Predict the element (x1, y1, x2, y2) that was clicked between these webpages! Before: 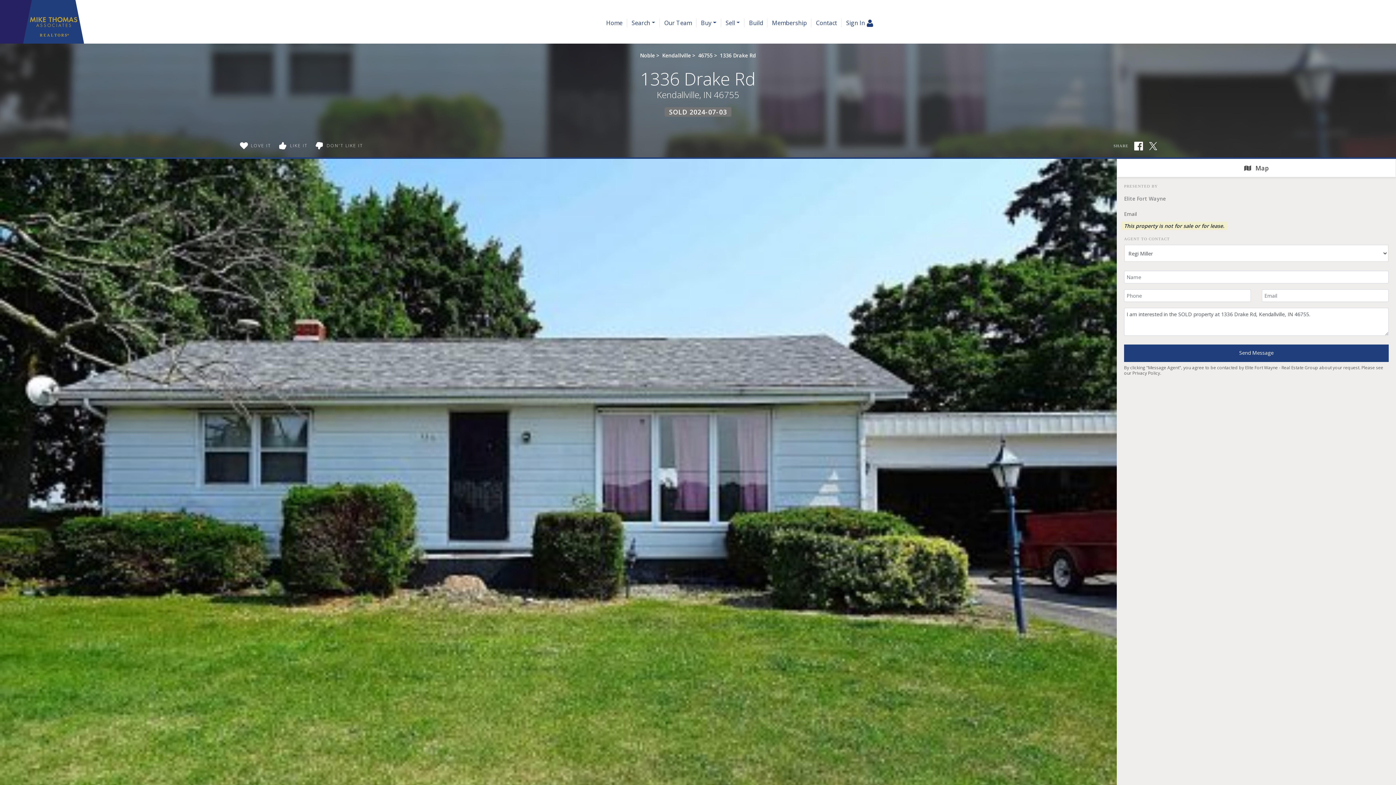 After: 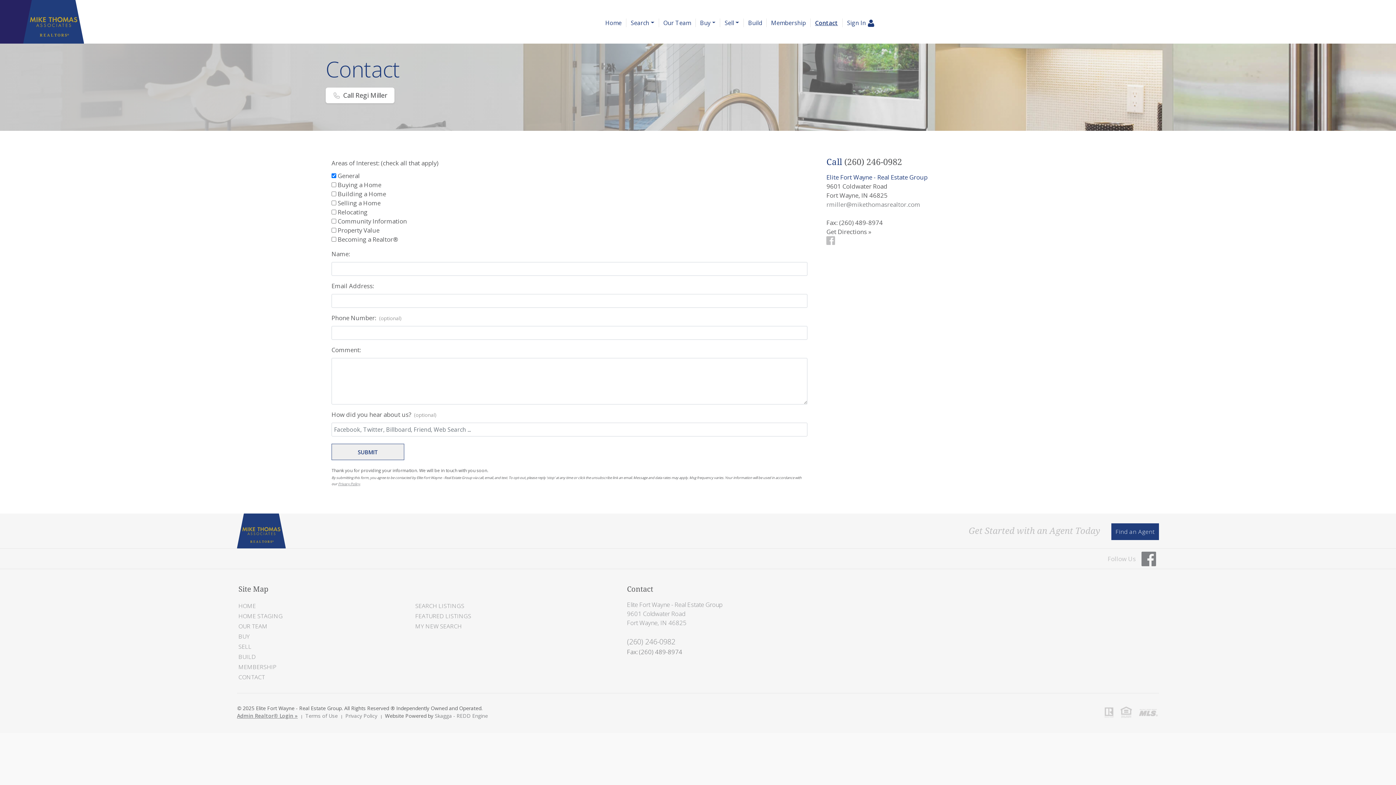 Action: label: Contact bbox: (811, 18, 841, 27)